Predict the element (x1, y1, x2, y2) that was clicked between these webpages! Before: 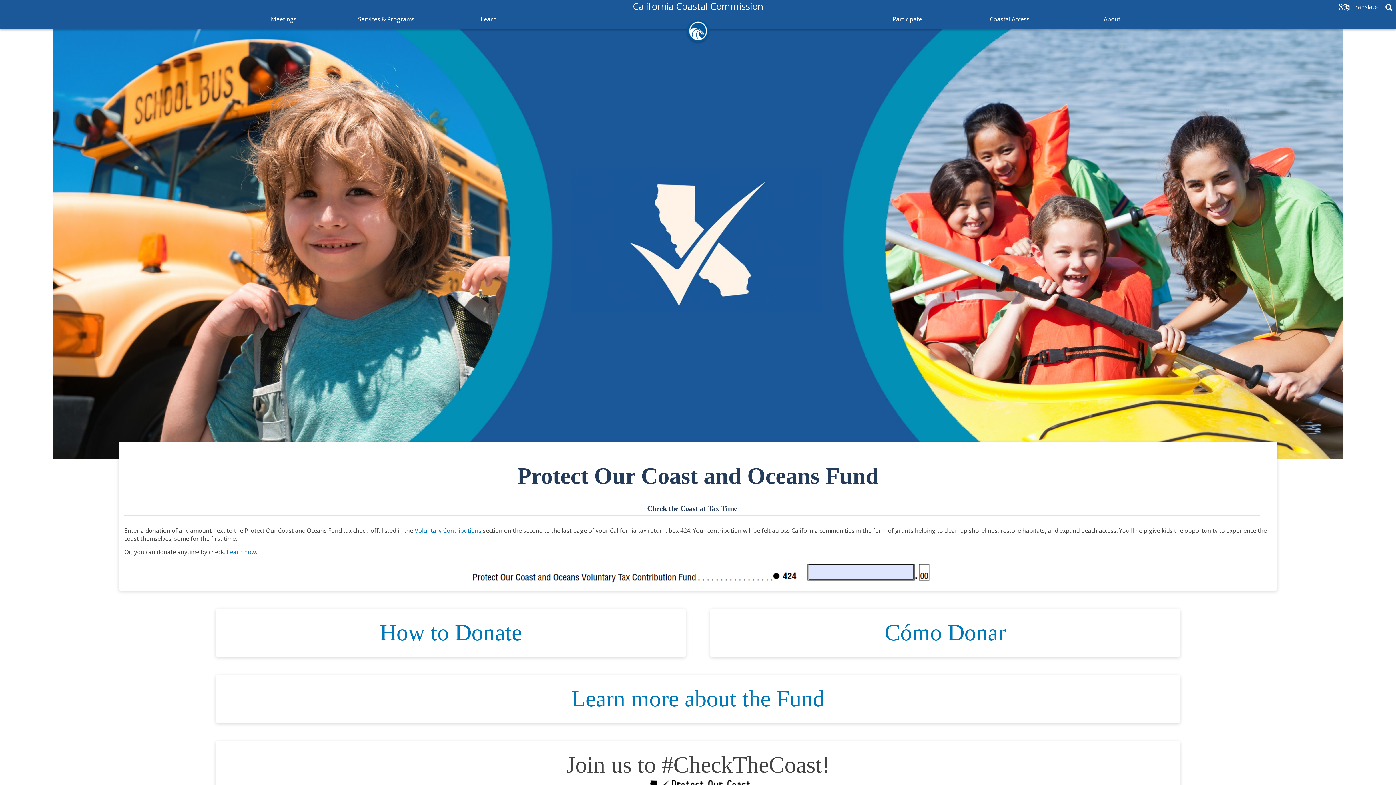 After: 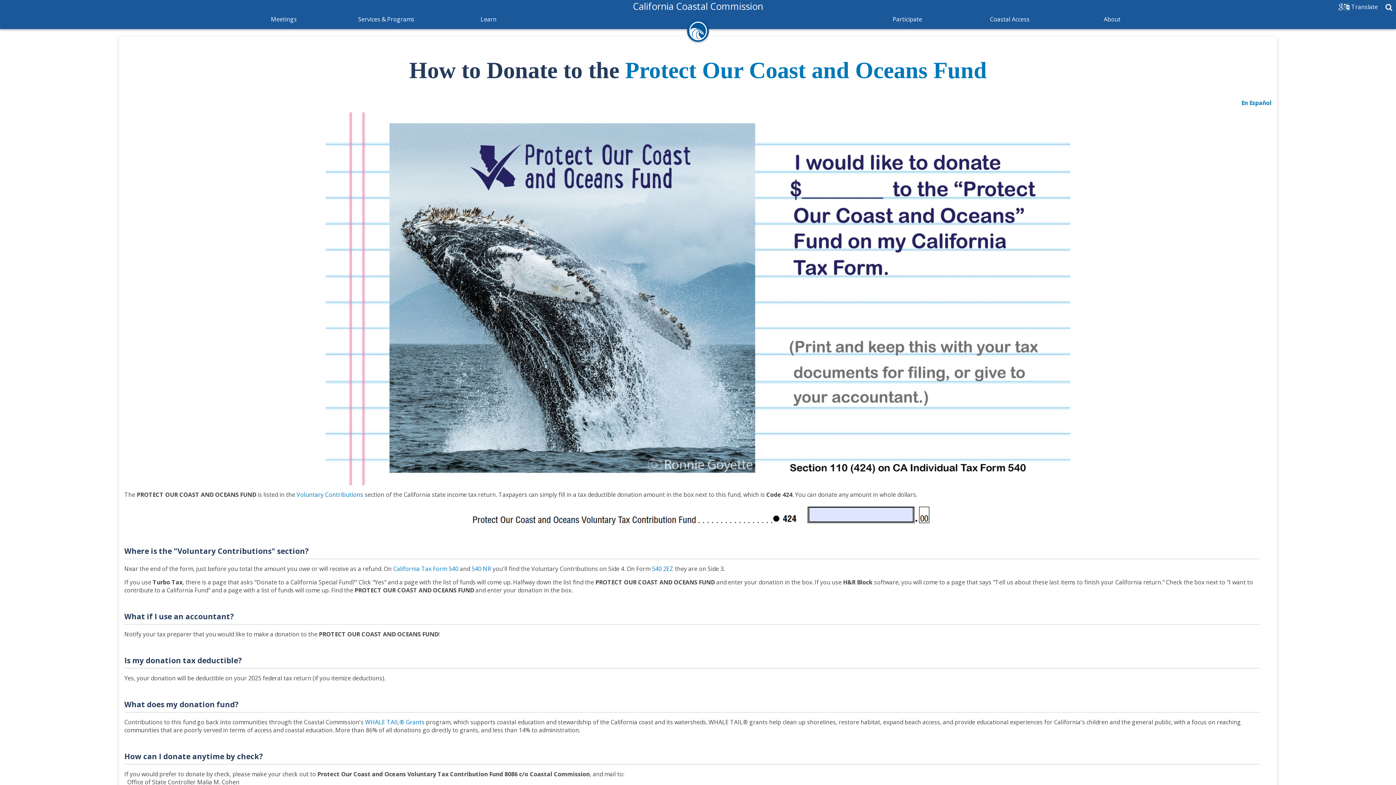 Action: label: How to Donate bbox: (379, 620, 521, 645)